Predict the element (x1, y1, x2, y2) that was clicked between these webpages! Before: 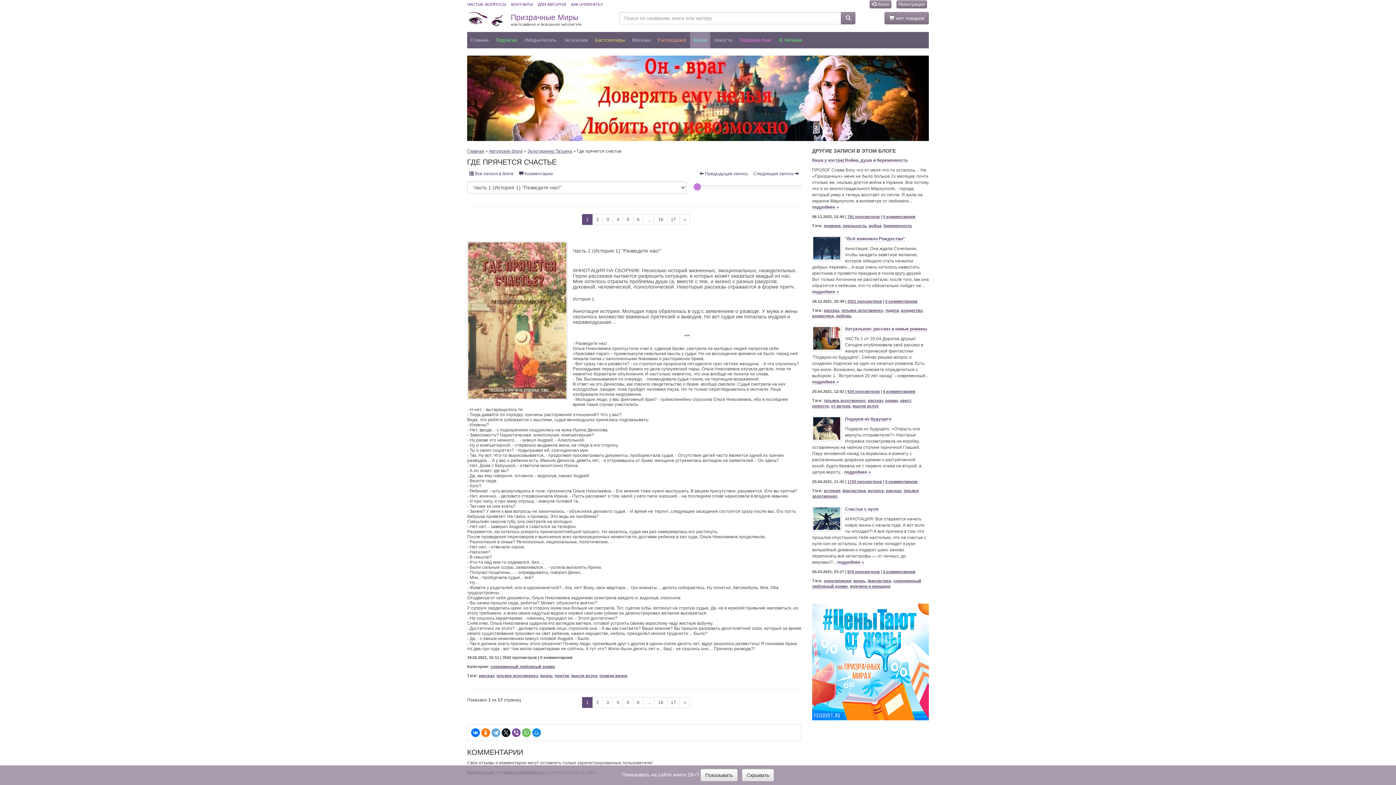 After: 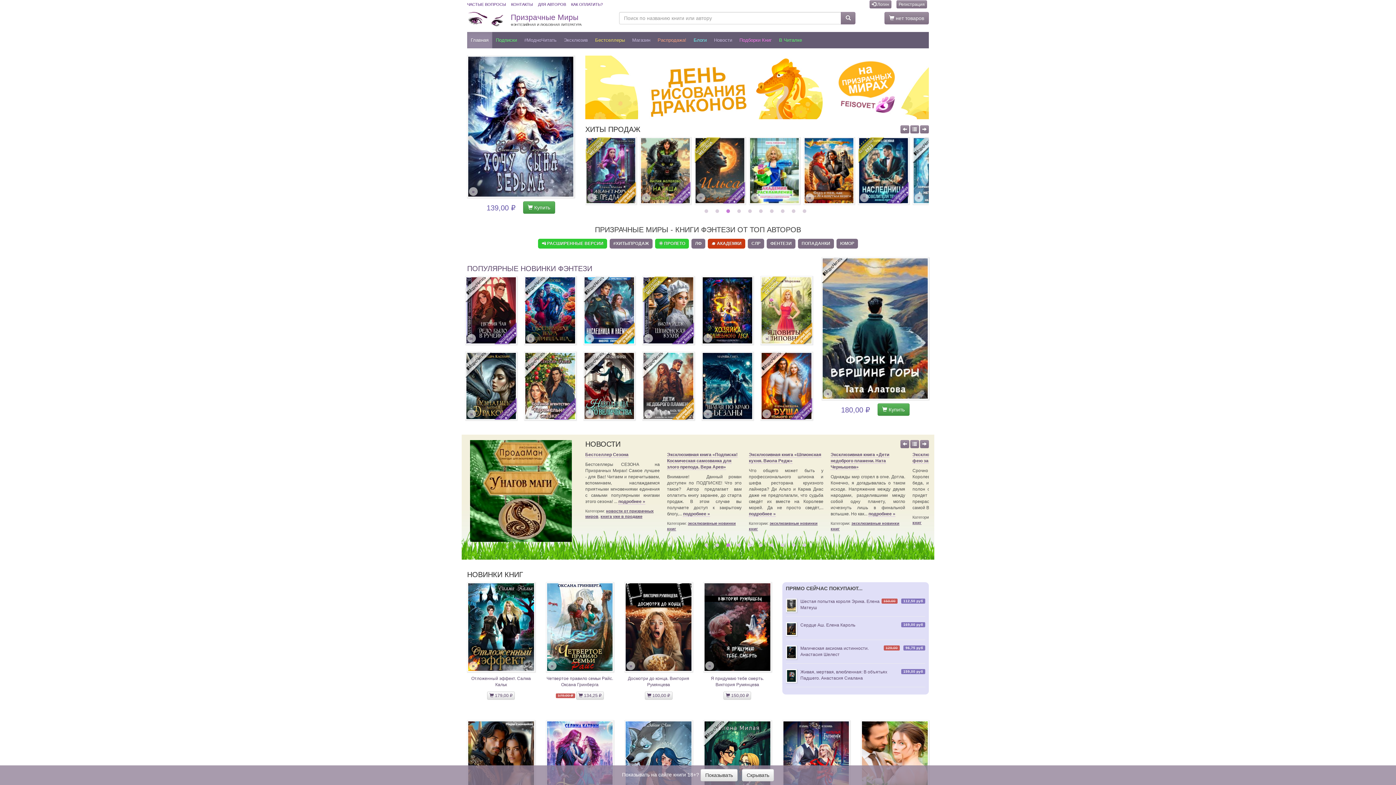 Action: bbox: (467, 11, 582, 28) label: Призрачные Миры

ФЭНТЕЗИЙНАЯ И ЛЮБОВНАЯ ЛИТЕРАТУРА